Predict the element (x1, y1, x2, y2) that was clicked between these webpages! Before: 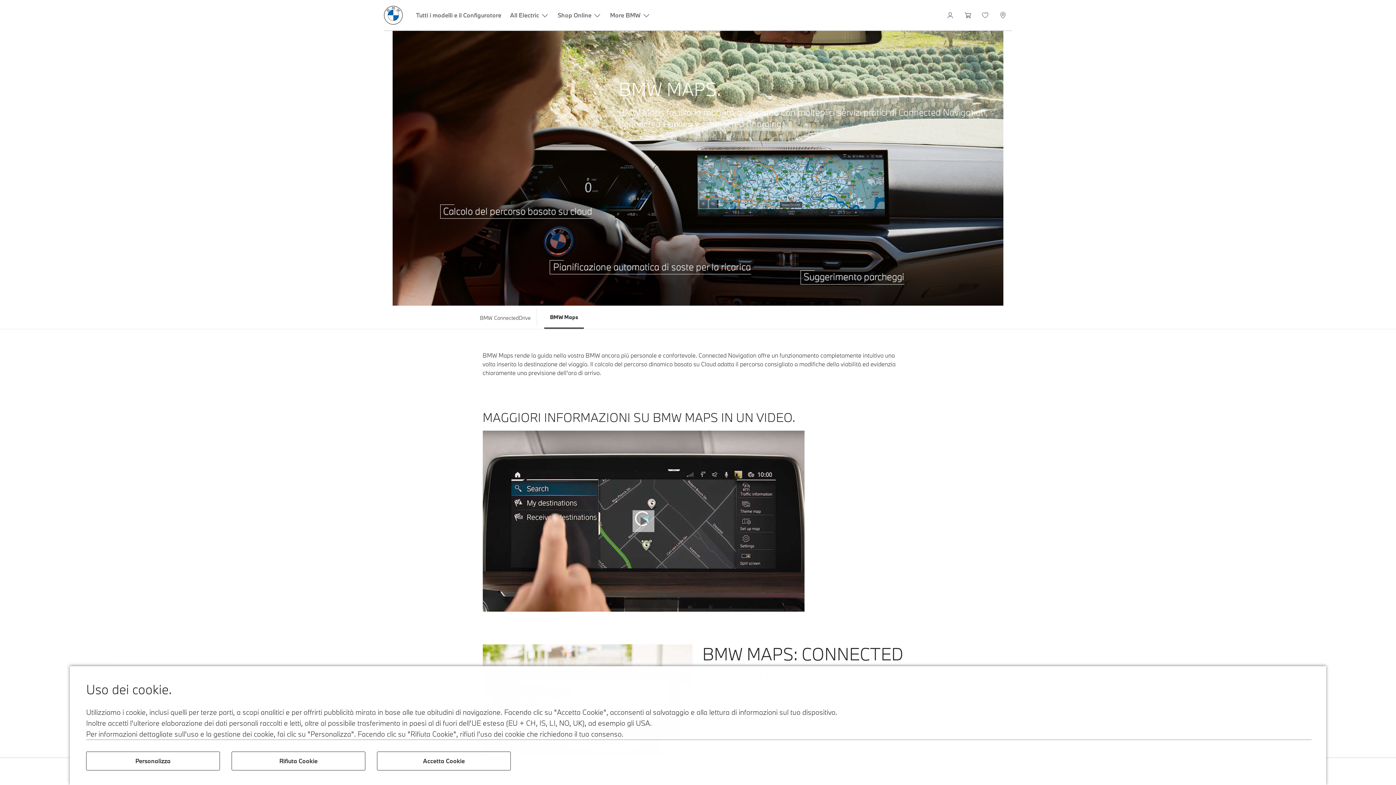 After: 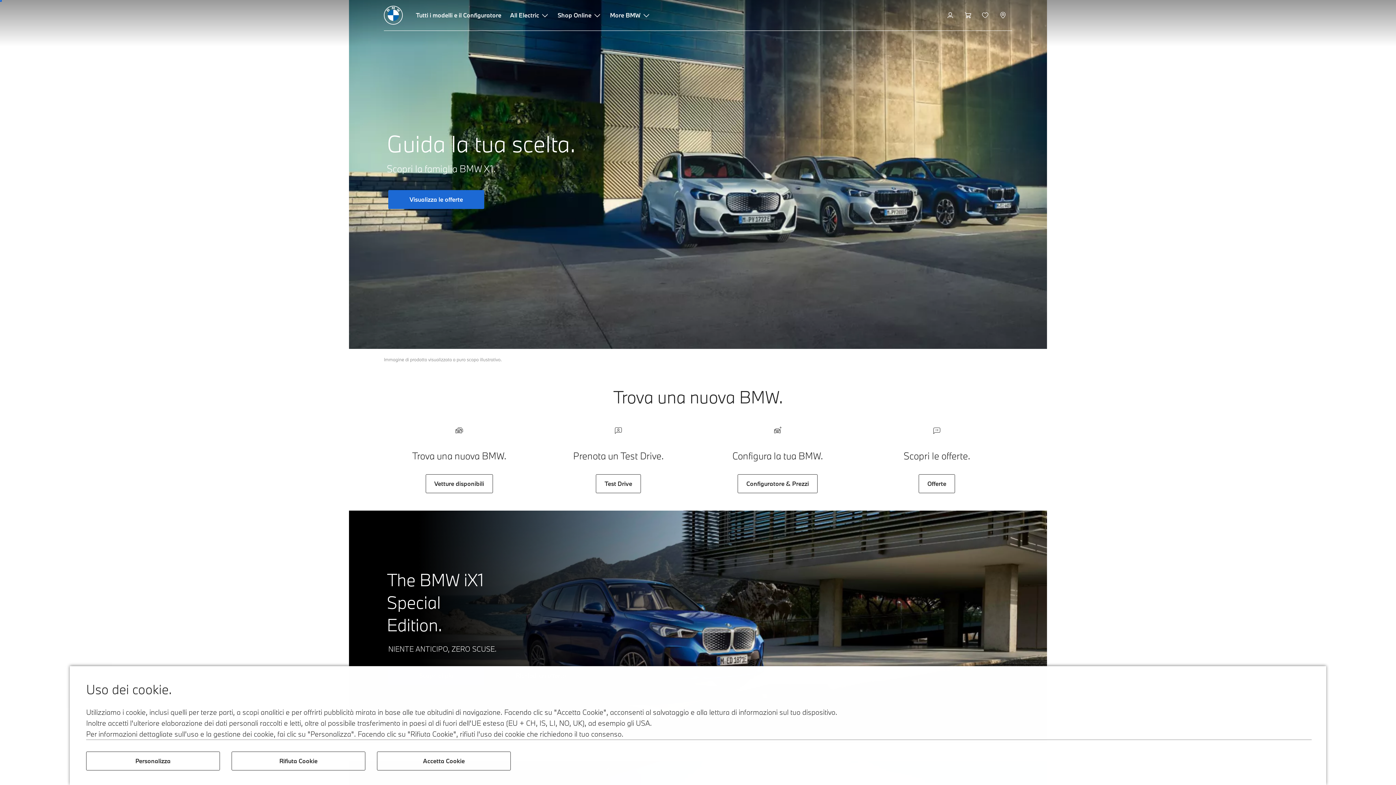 Action: bbox: (384, 5, 402, 24)